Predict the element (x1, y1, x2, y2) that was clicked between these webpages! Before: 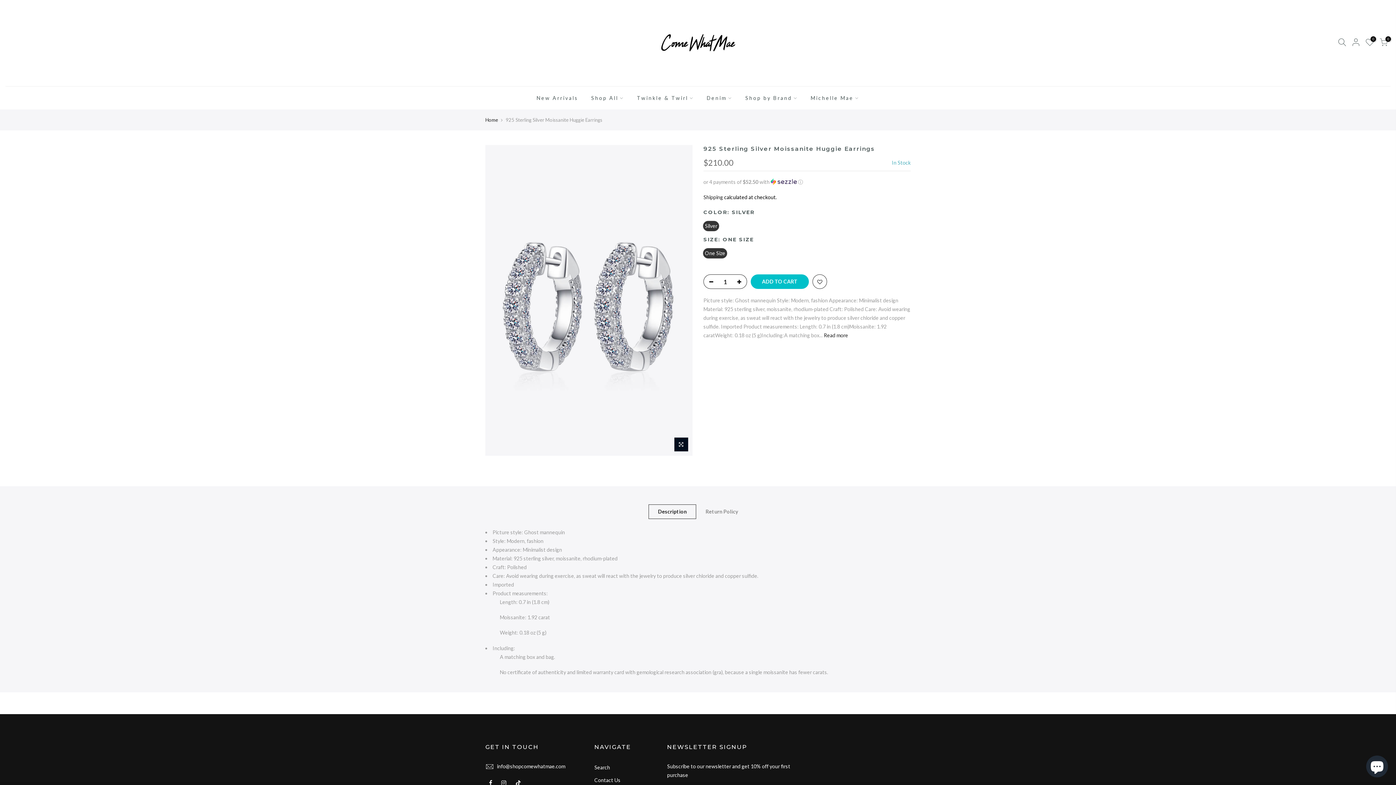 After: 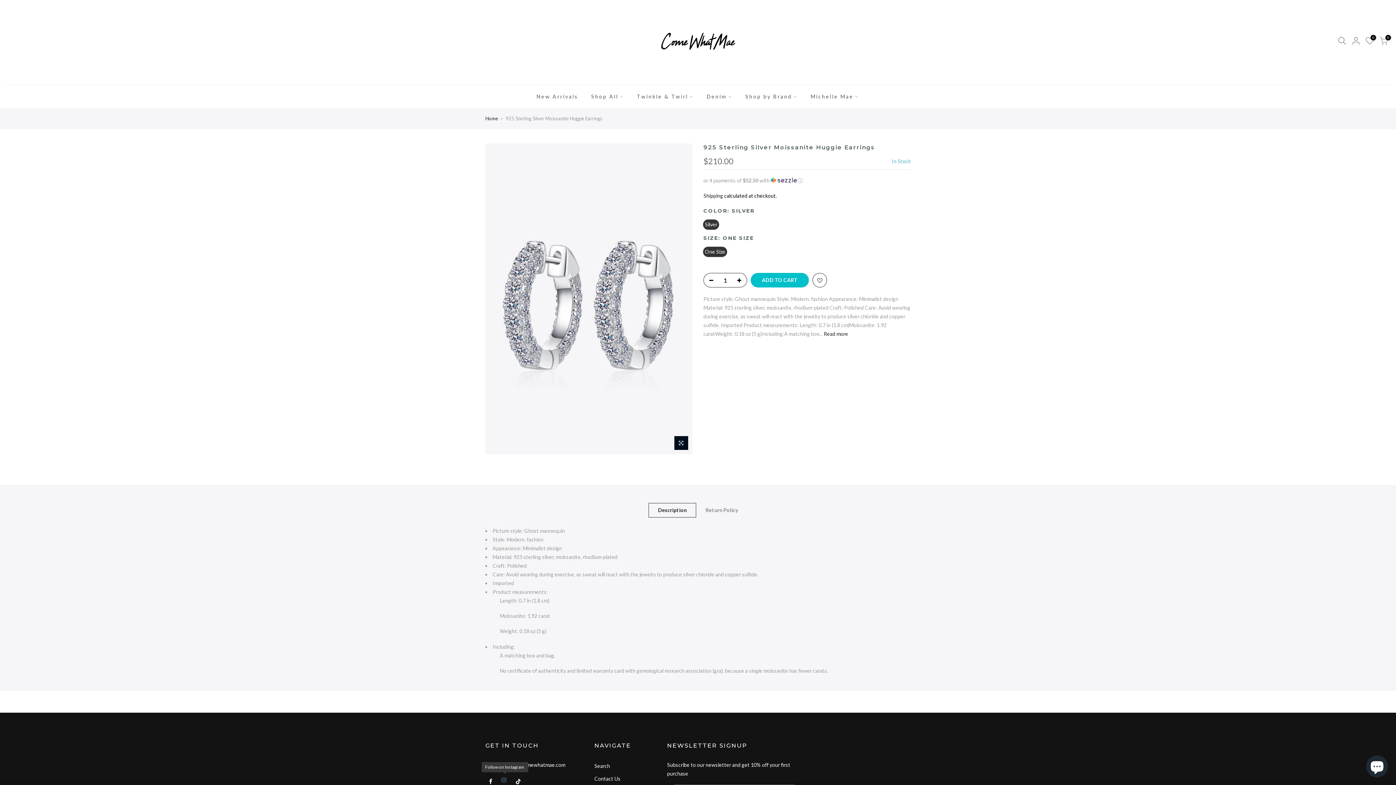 Action: bbox: (501, 778, 508, 787)